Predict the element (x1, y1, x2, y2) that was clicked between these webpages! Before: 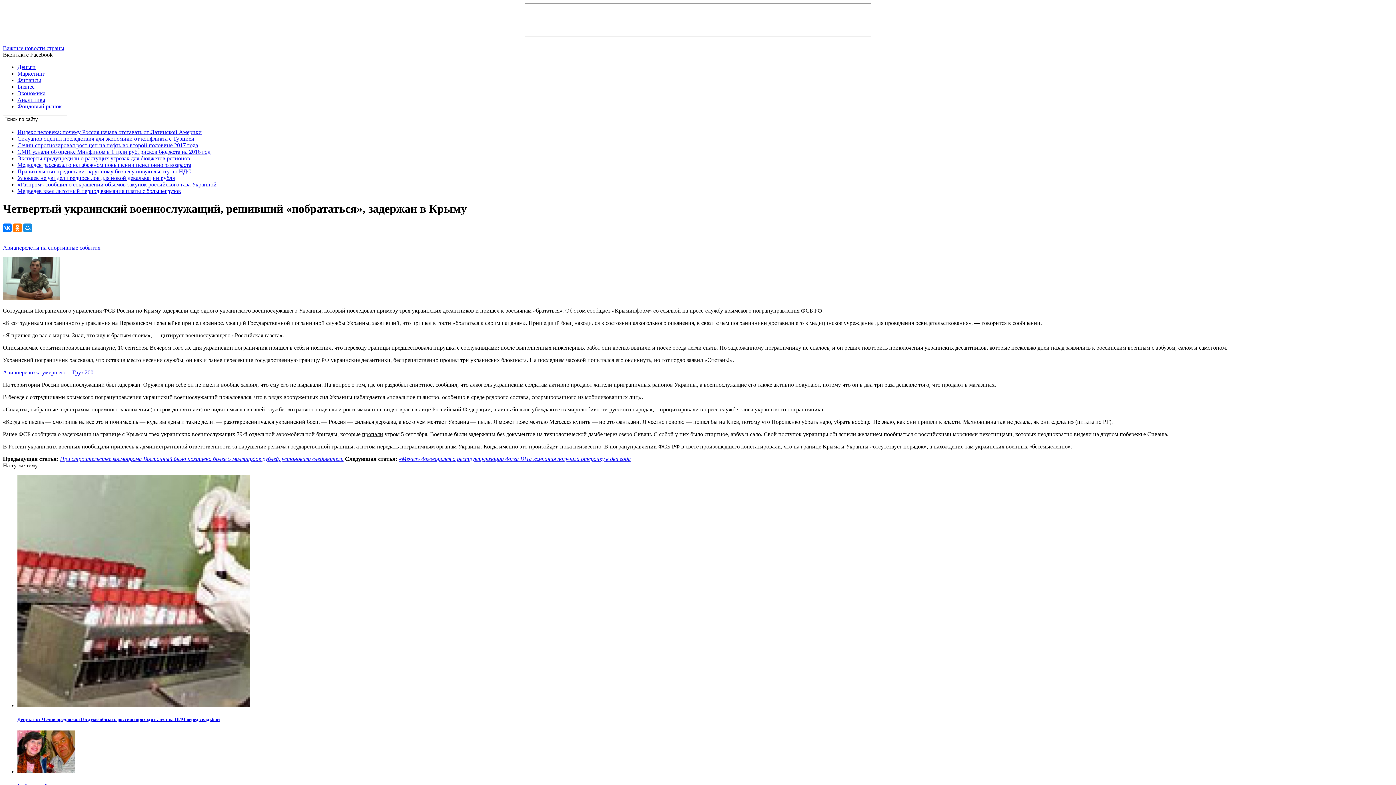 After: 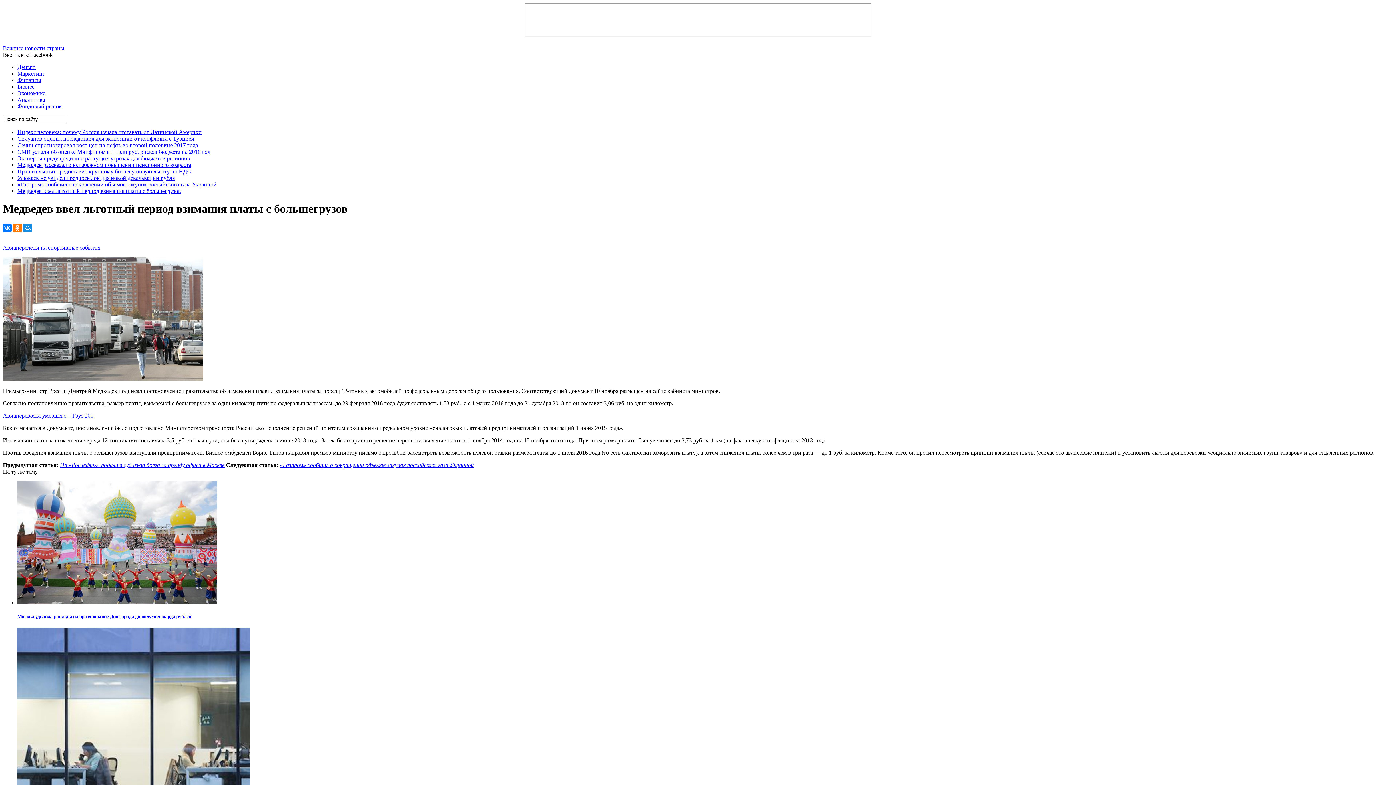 Action: bbox: (17, 188, 181, 194) label: Медведев ввел льготный период взимания платы с большегрузов